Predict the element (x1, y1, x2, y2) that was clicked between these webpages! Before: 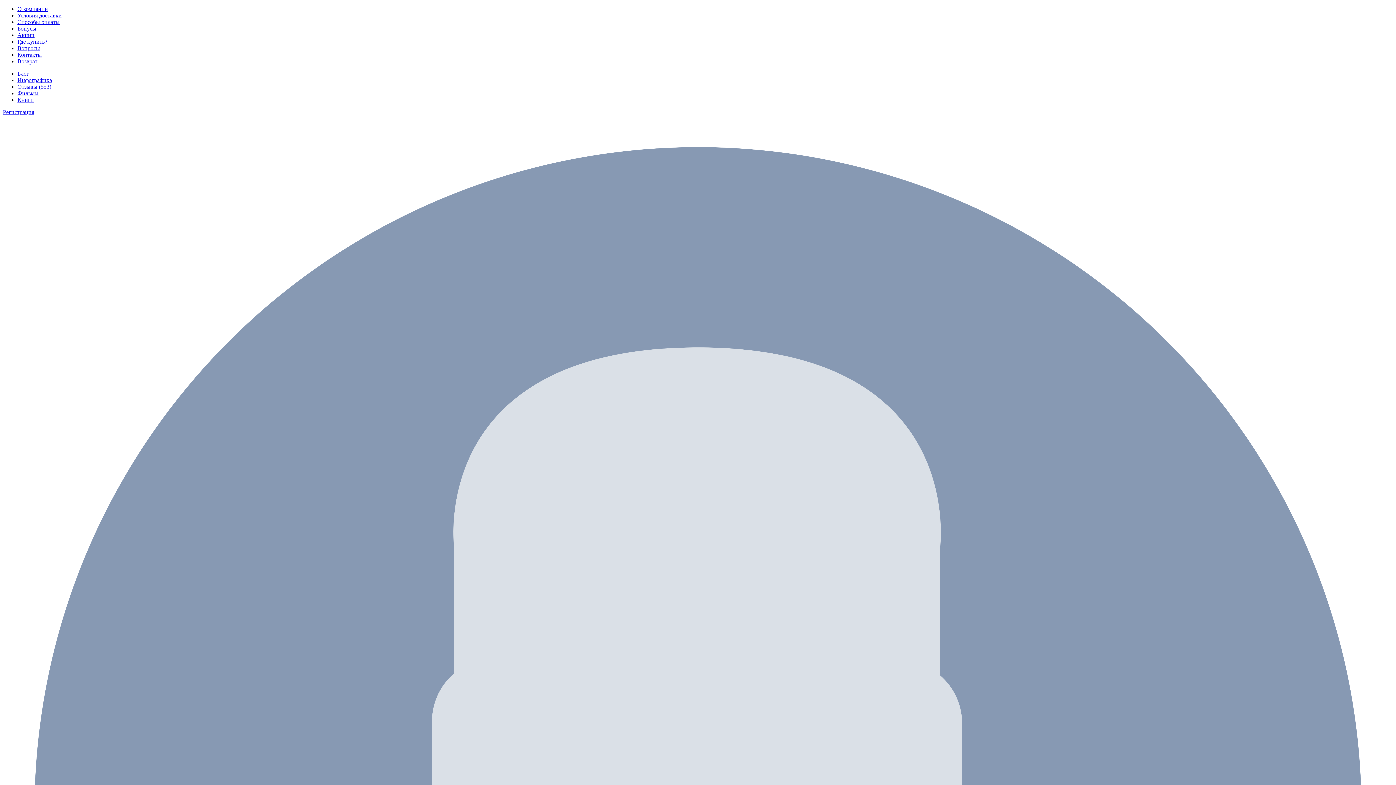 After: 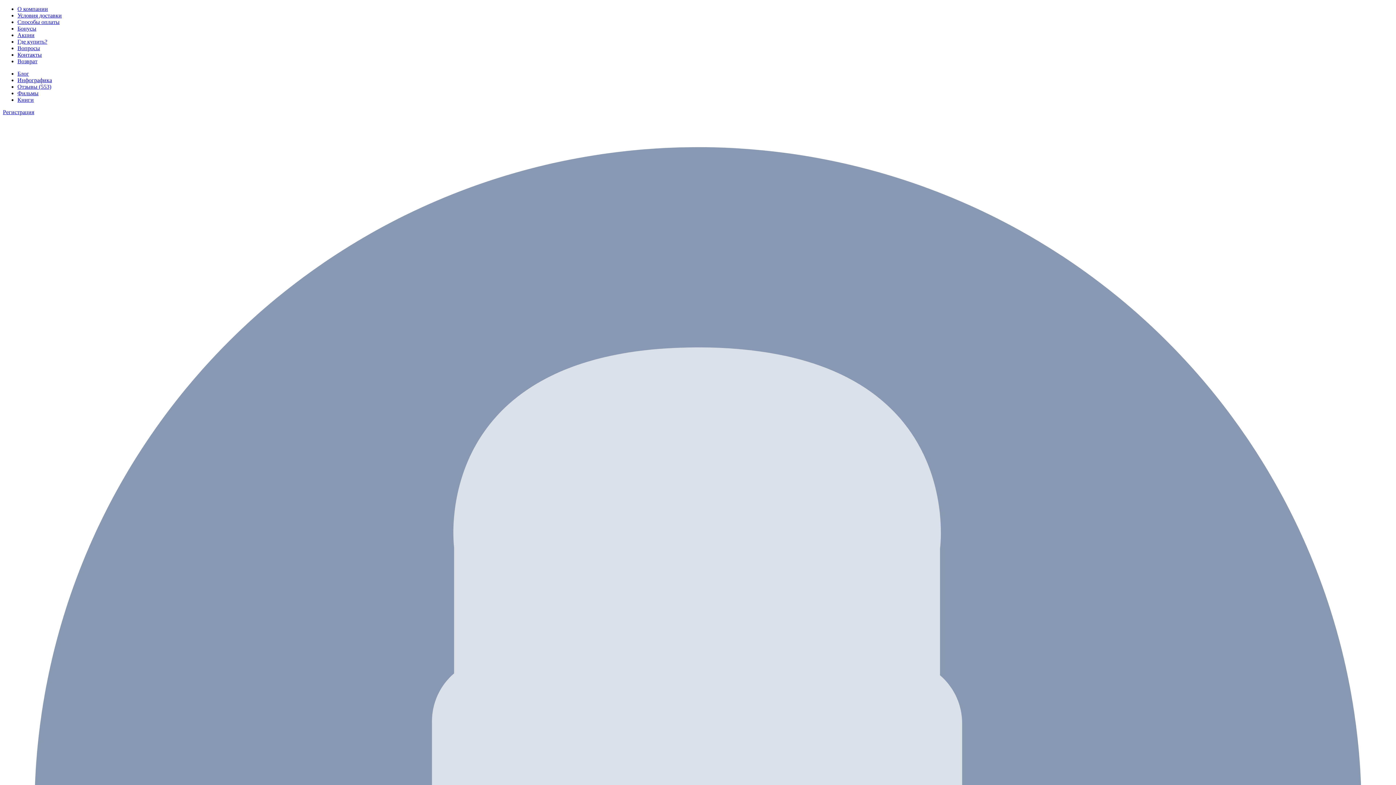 Action: label: О компании bbox: (17, 5, 48, 12)